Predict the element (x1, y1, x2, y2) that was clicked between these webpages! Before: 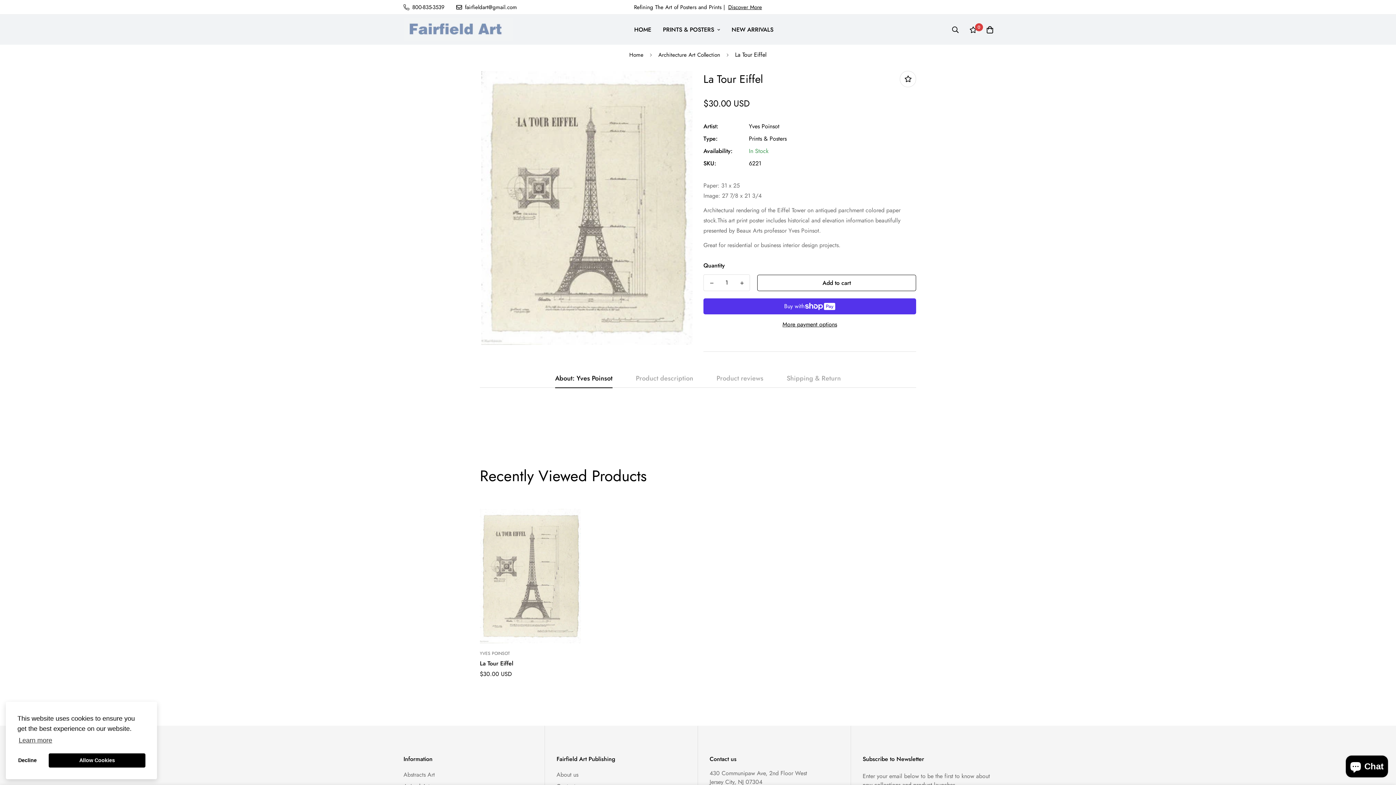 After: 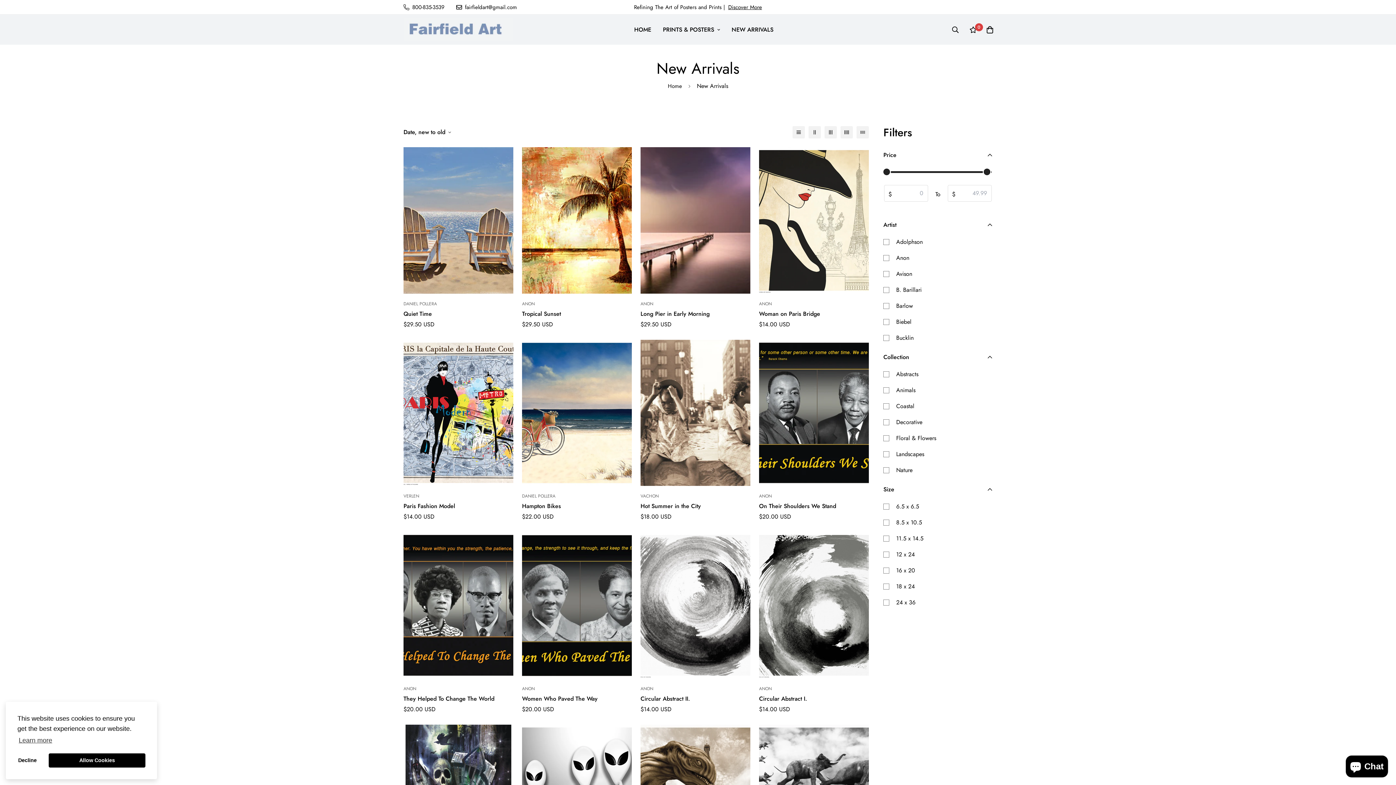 Action: bbox: (726, 18, 779, 41) label: NEW ARRIVALS